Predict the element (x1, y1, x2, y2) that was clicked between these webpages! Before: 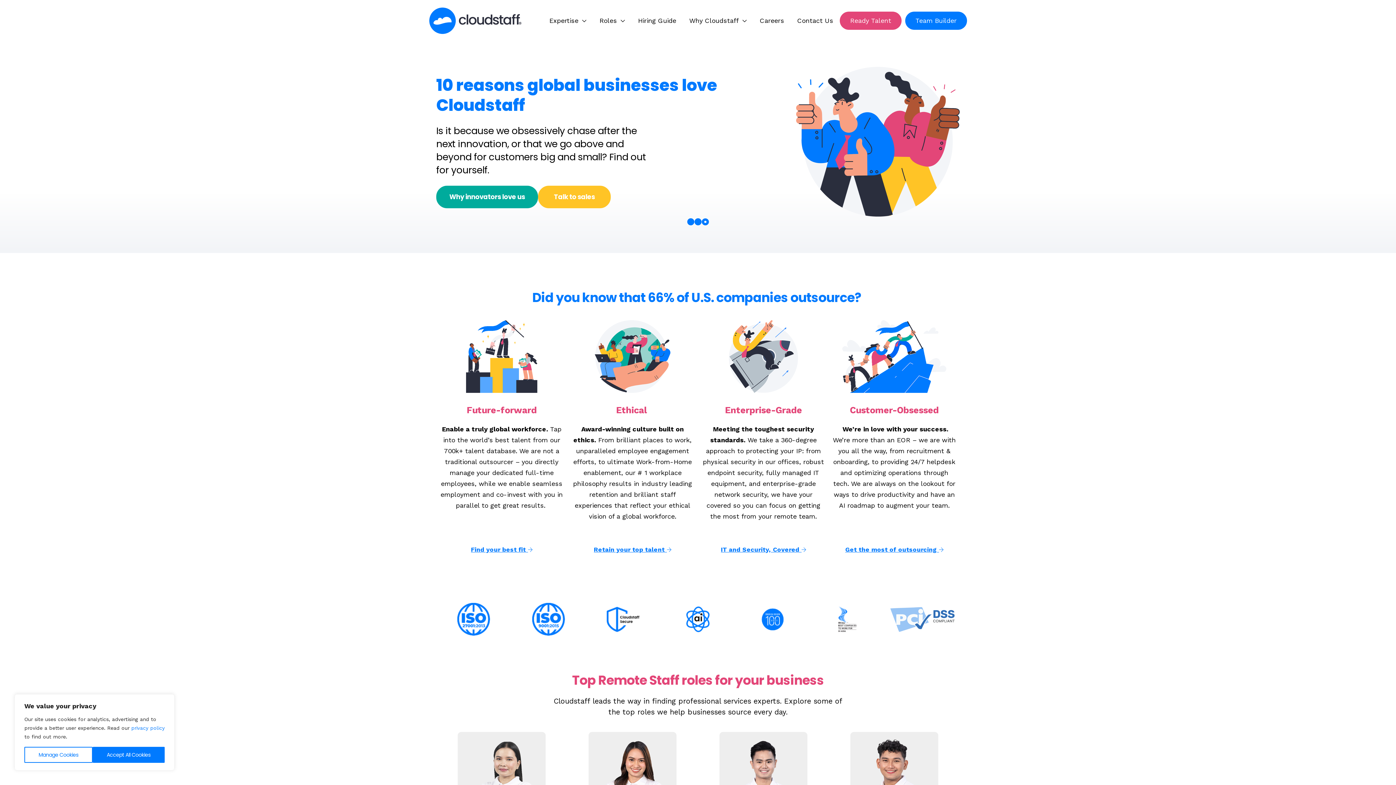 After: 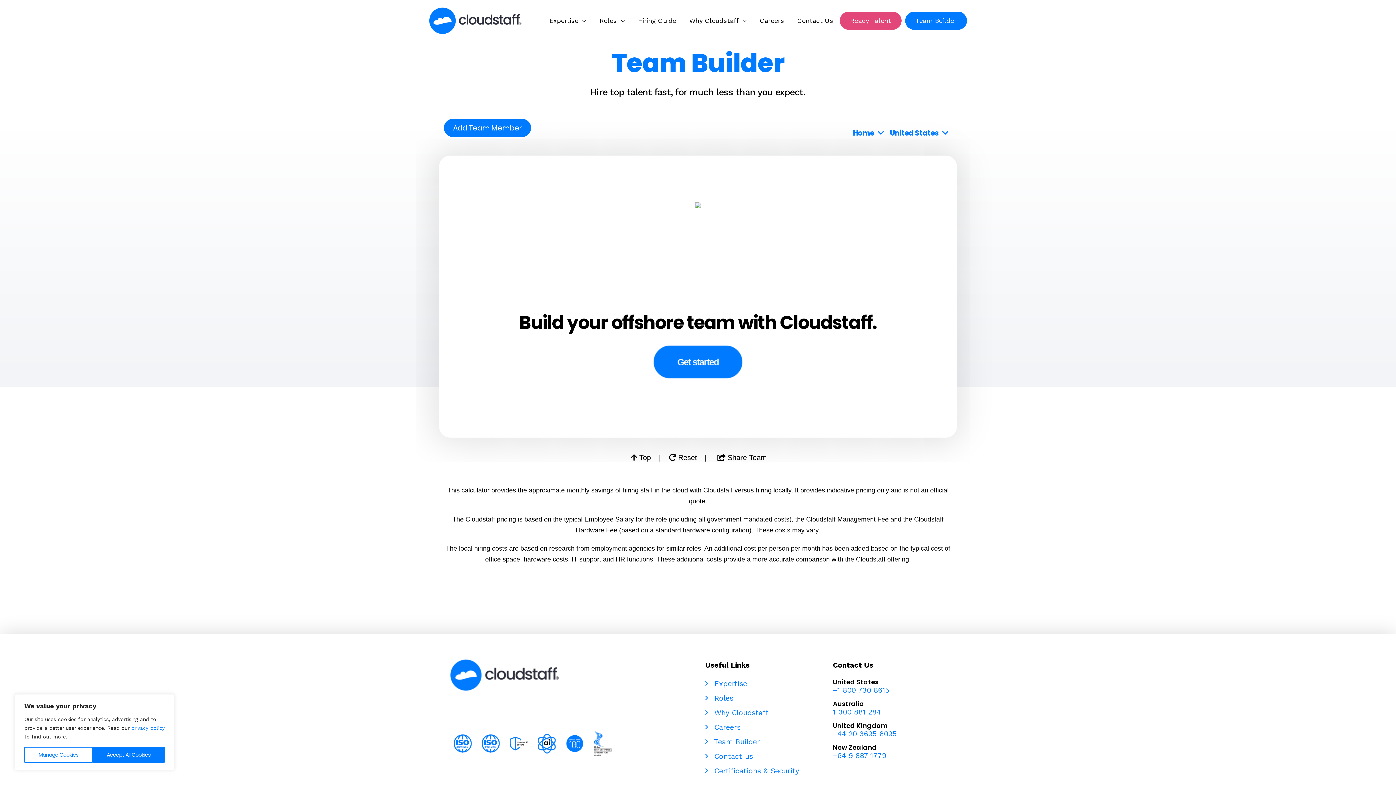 Action: bbox: (905, 11, 967, 29) label: Team Builder